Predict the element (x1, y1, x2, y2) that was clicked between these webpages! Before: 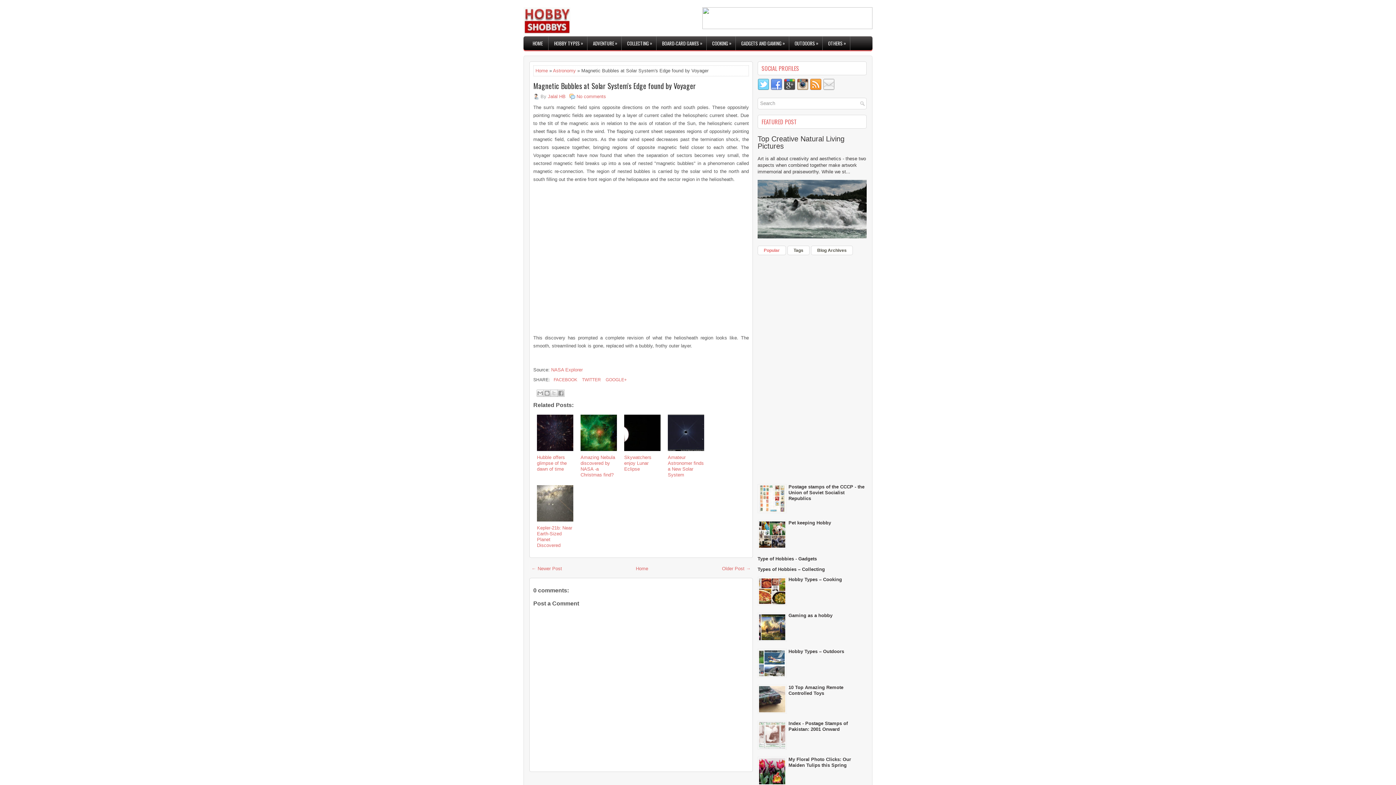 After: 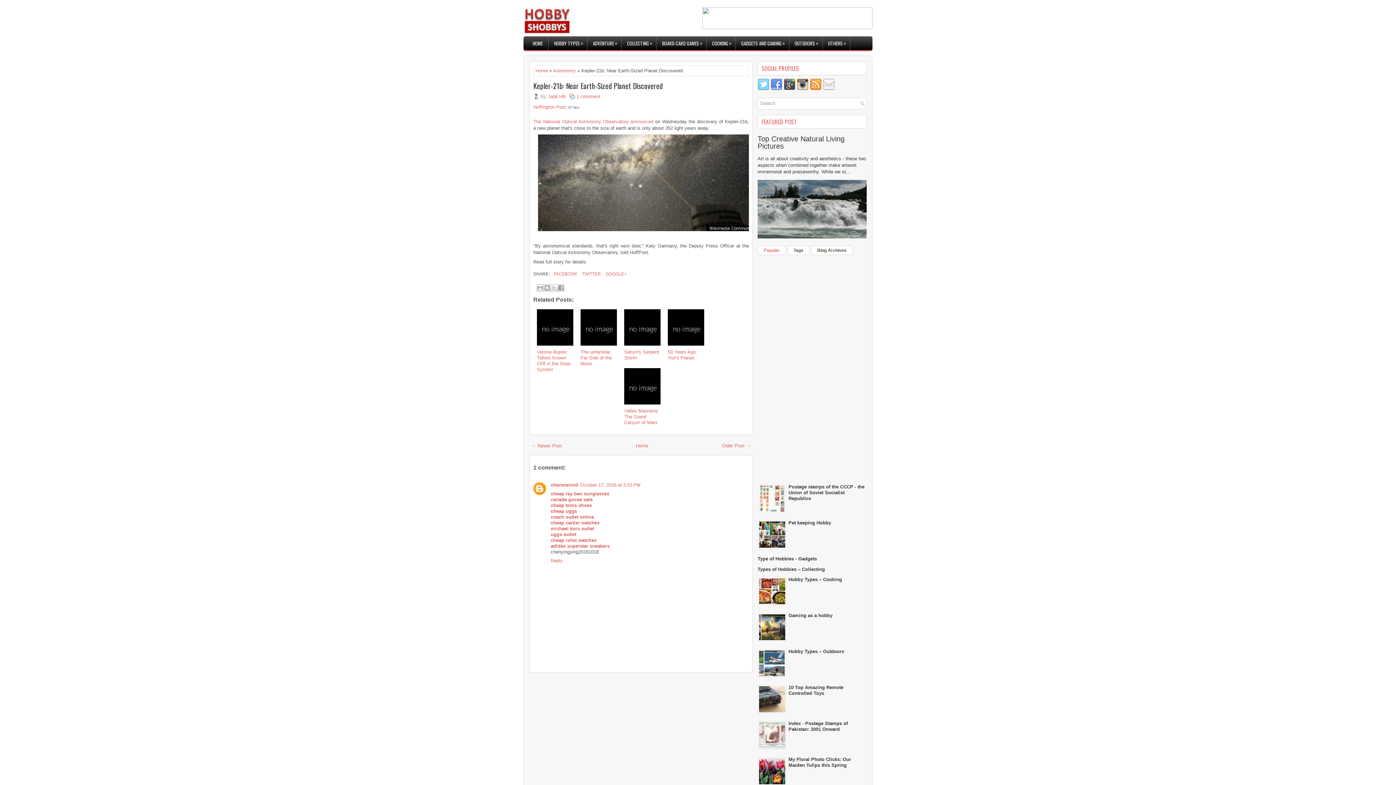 Action: bbox: (537, 485, 573, 521)